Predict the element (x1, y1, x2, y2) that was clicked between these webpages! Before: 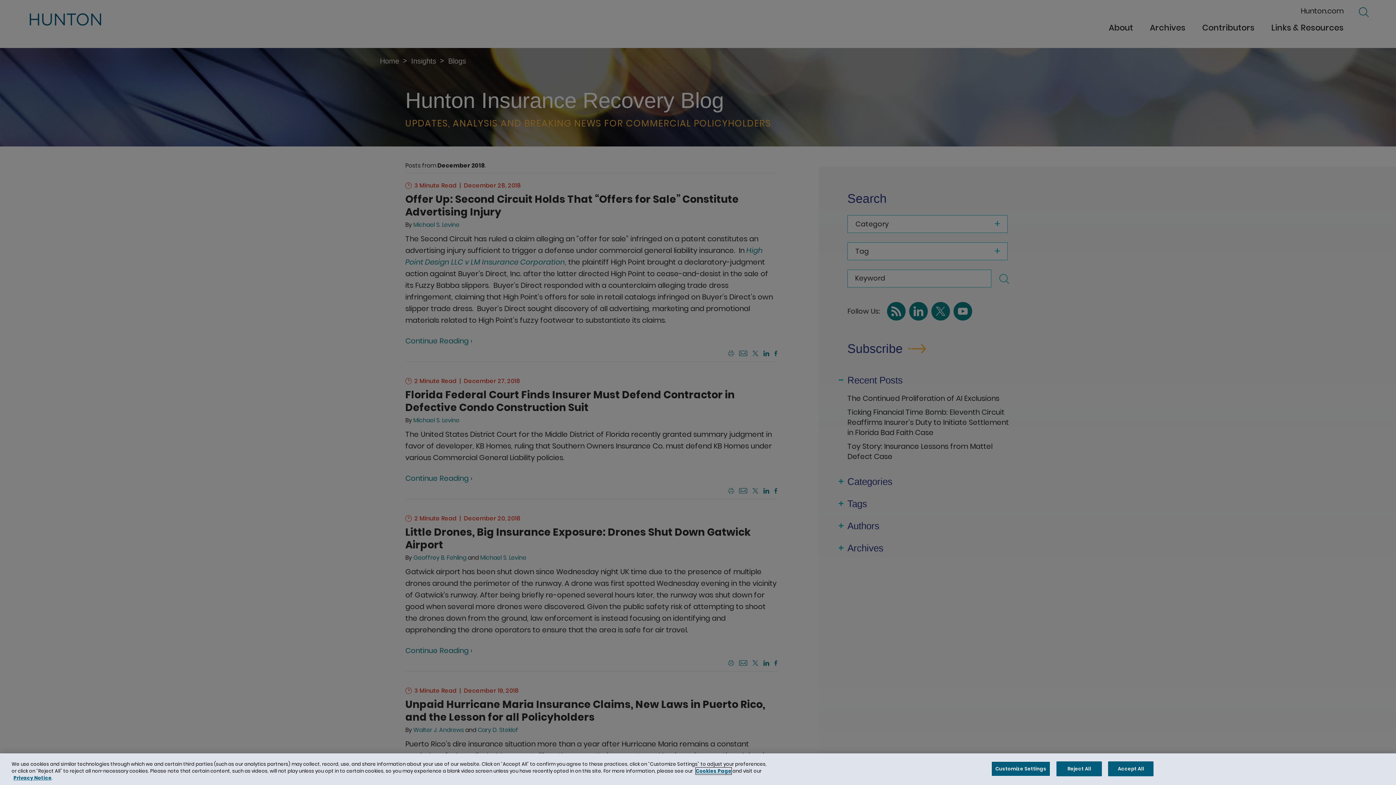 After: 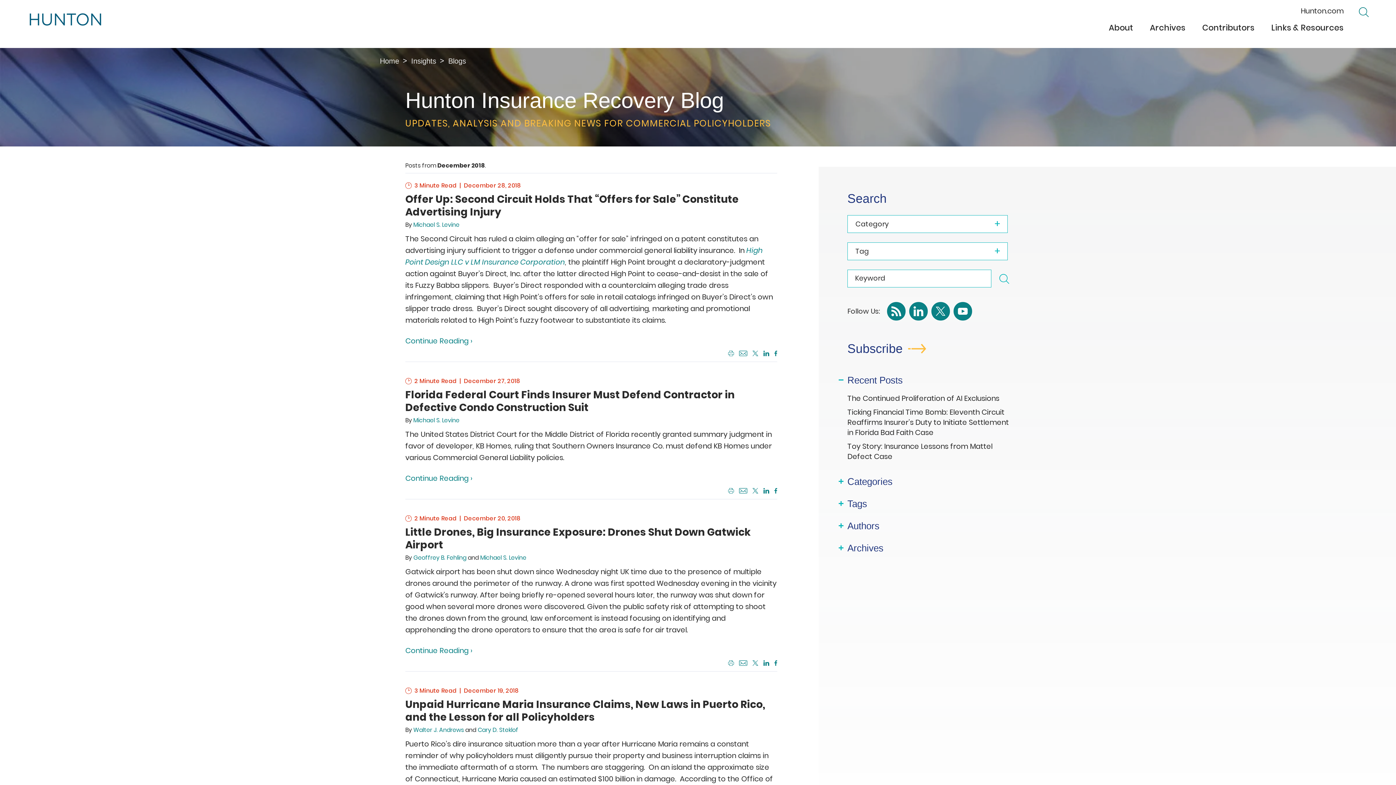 Action: bbox: (1056, 761, 1102, 776) label: Reject All